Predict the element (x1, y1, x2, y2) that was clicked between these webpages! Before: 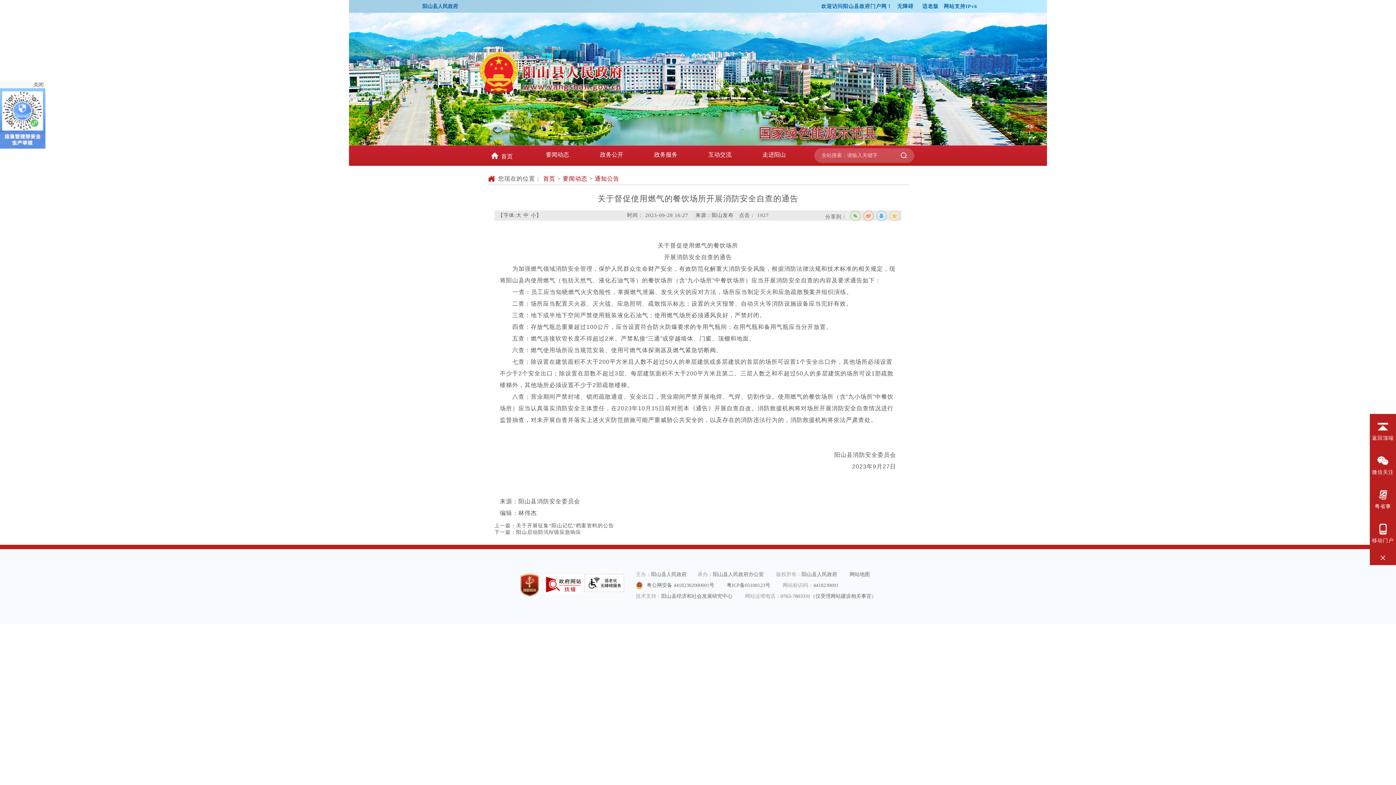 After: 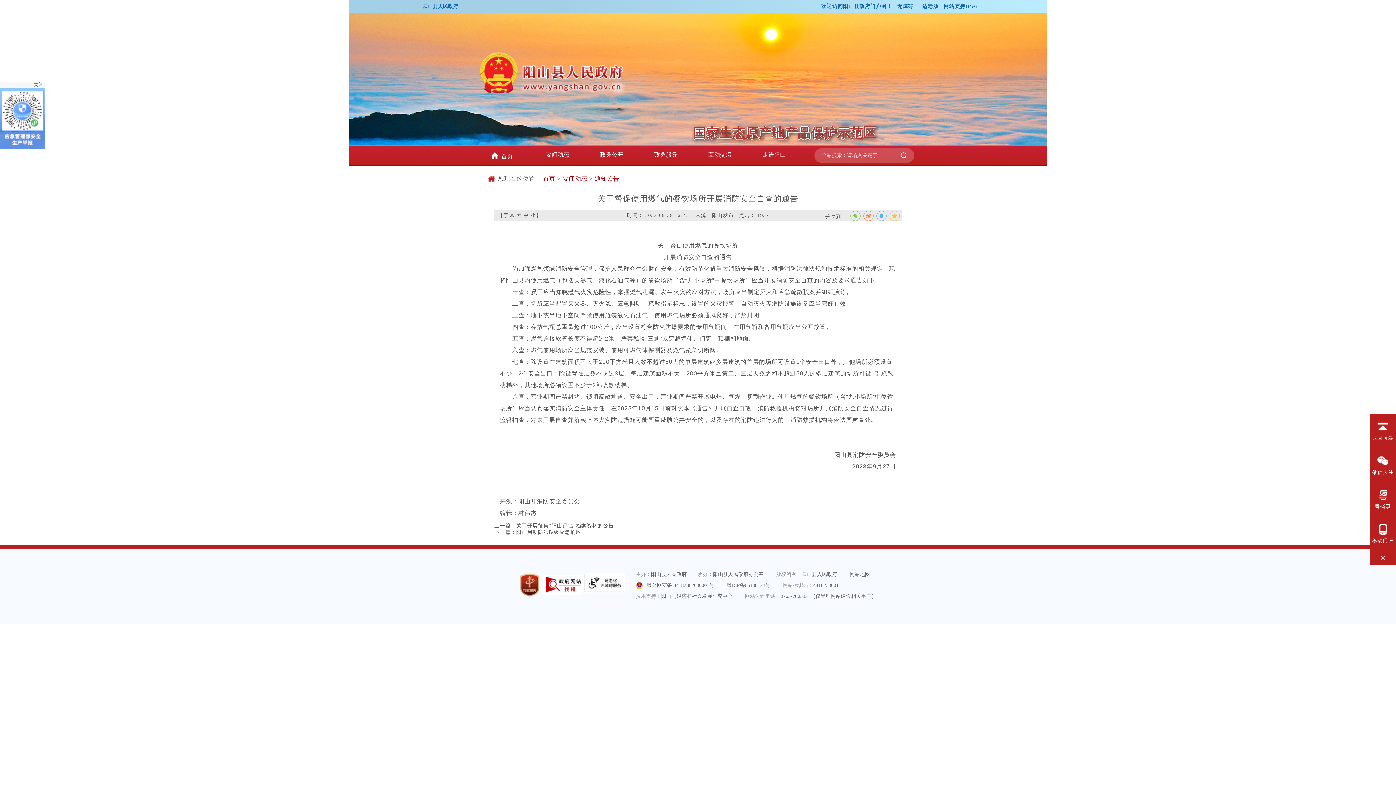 Action: bbox: (0, 144, 45, 149)